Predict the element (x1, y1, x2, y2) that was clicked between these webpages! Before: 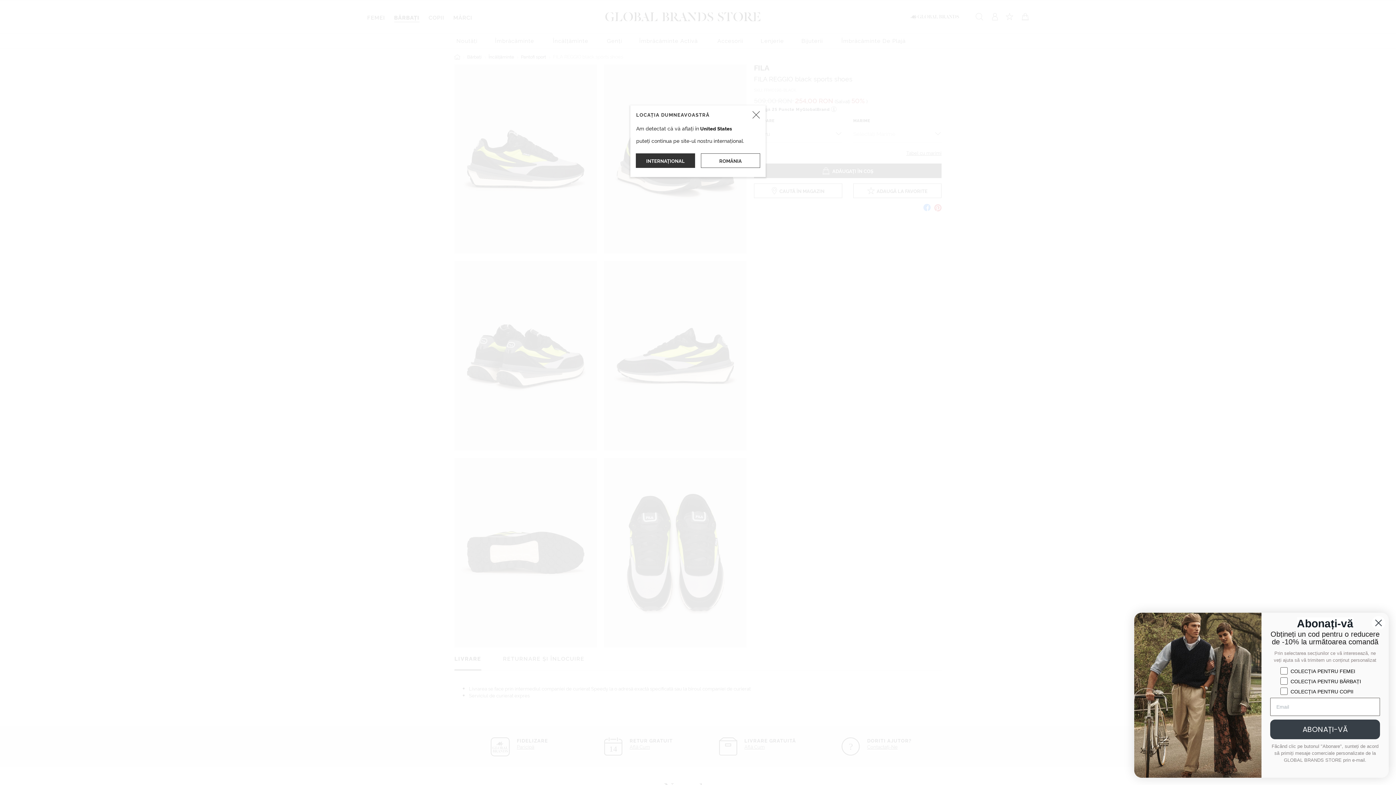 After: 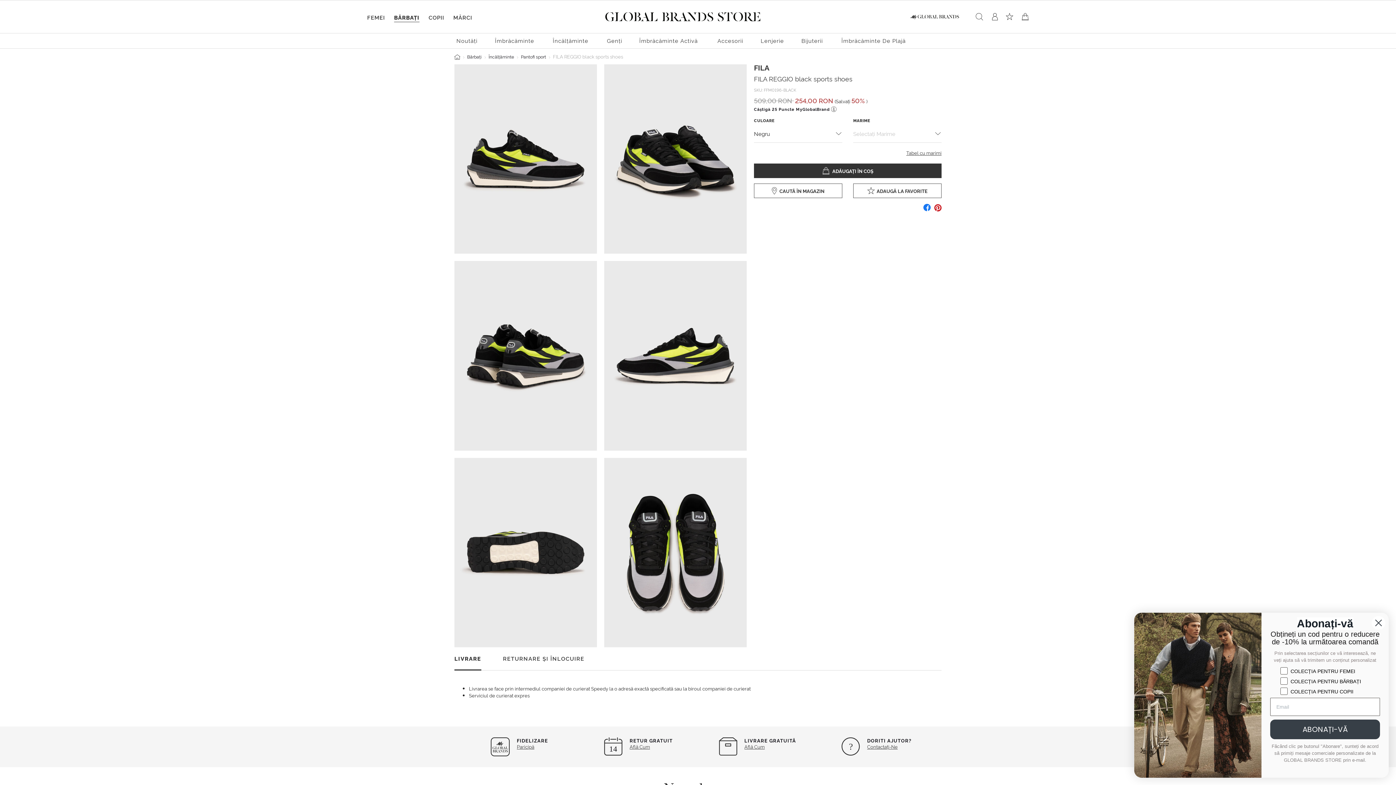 Action: label: ROMÂNIA bbox: (701, 153, 760, 168)